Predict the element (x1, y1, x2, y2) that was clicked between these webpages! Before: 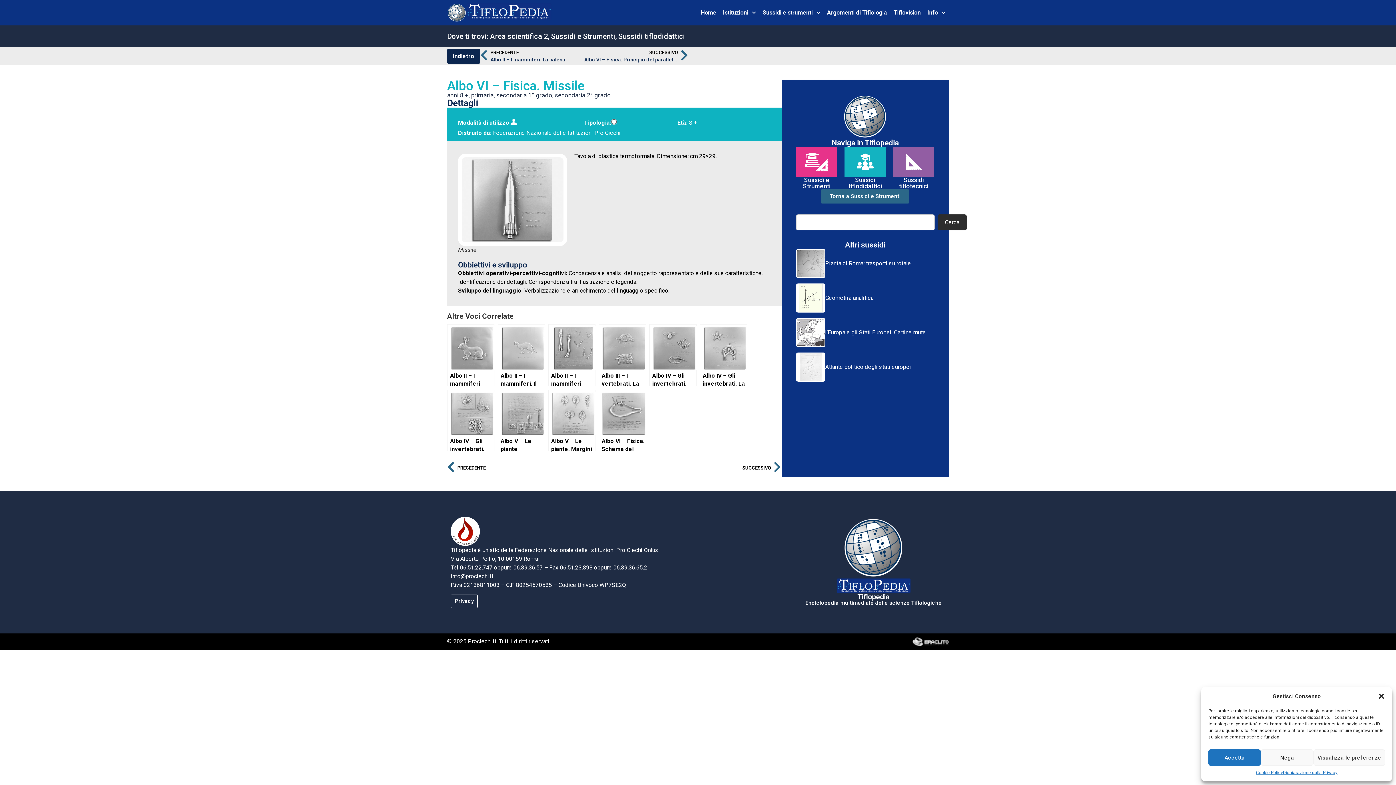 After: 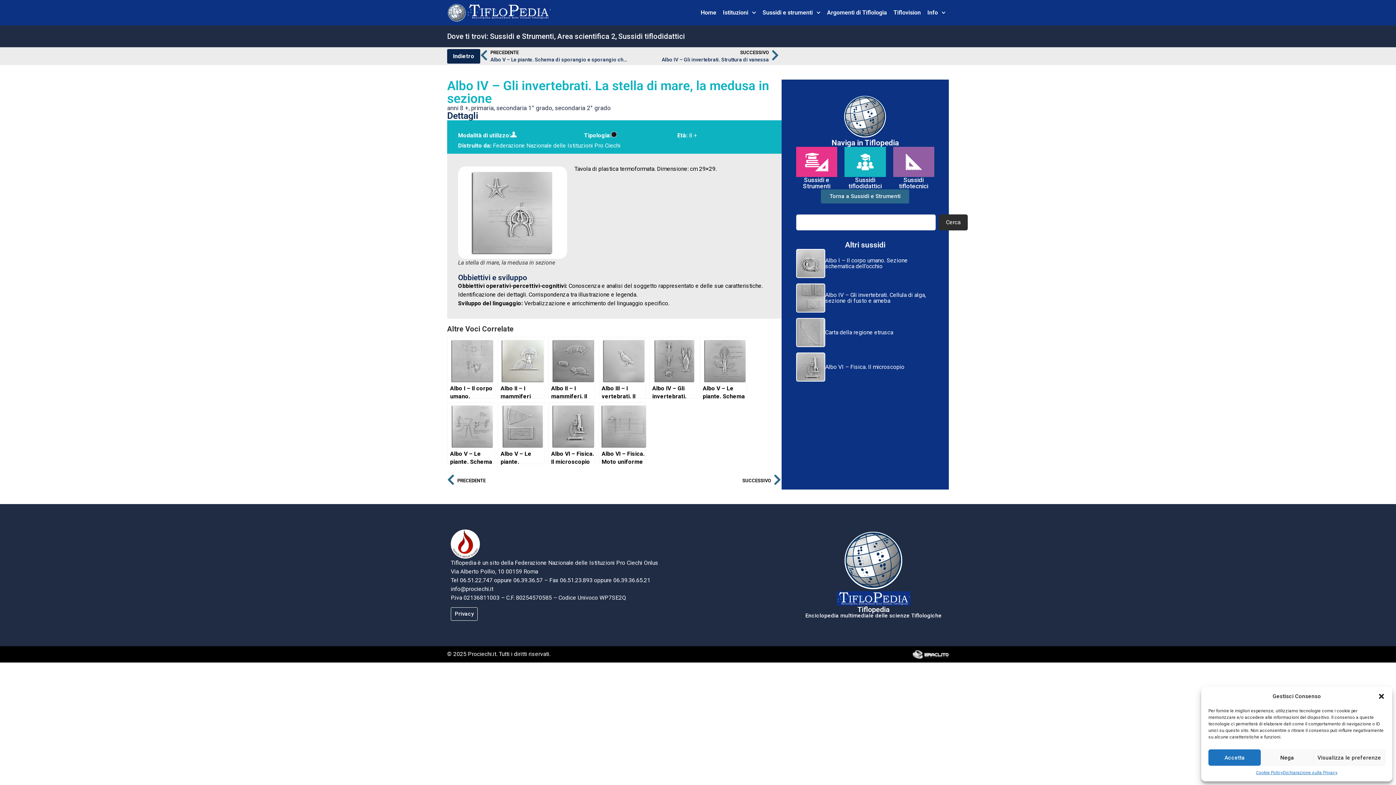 Action: label: Albo IV – Gli invertebrati. La stella di mare, la medusa in sezione bbox: (700, 324, 747, 386)